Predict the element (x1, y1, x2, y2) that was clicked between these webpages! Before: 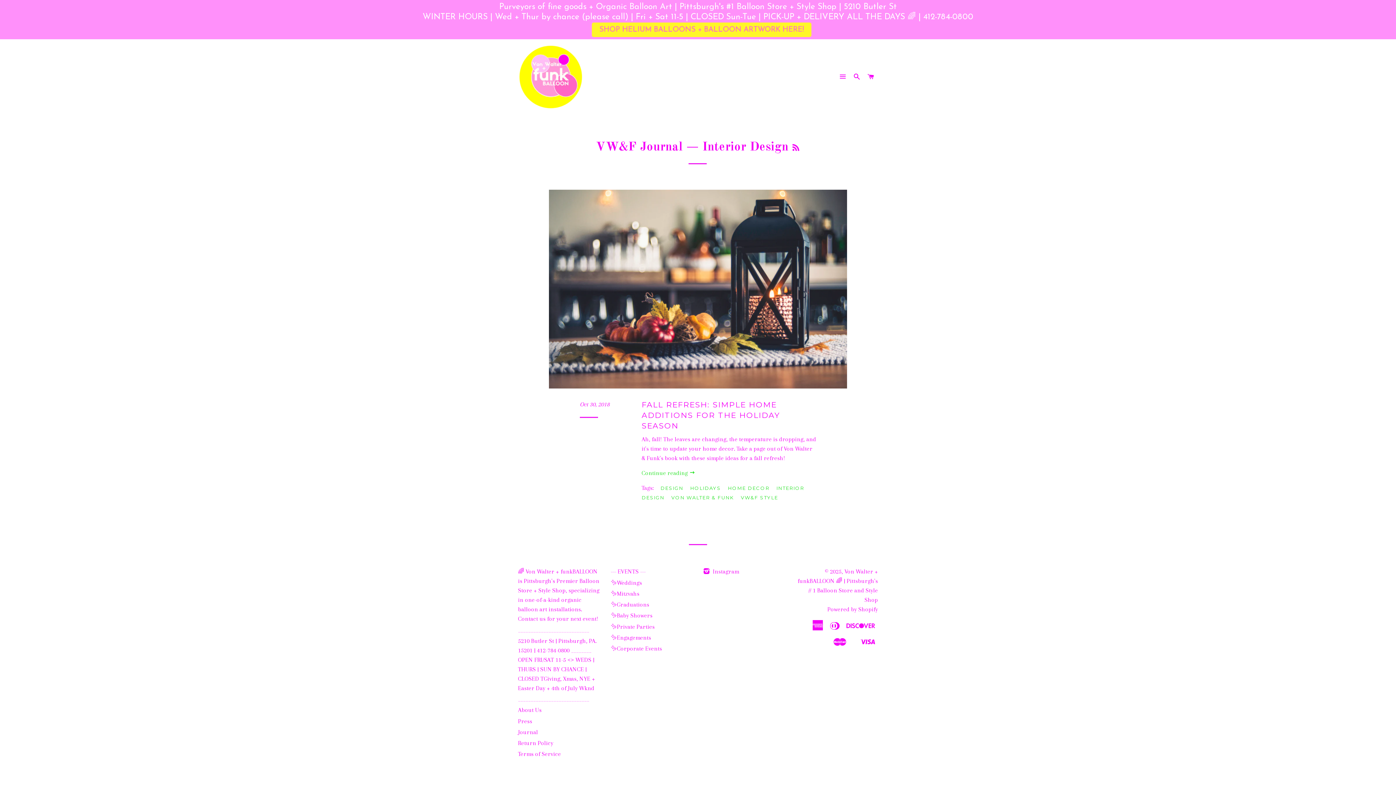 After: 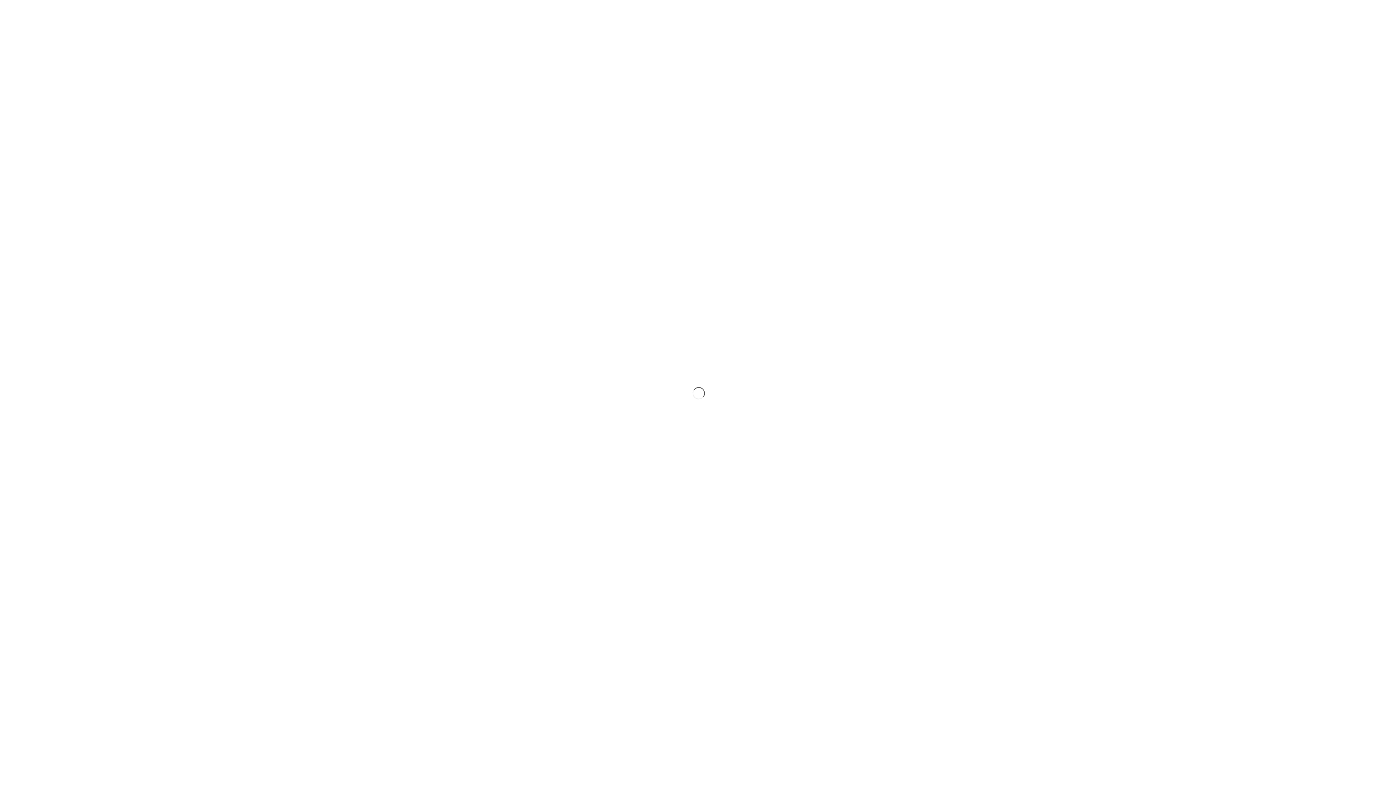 Action: label: ✨Graduations bbox: (610, 601, 649, 608)